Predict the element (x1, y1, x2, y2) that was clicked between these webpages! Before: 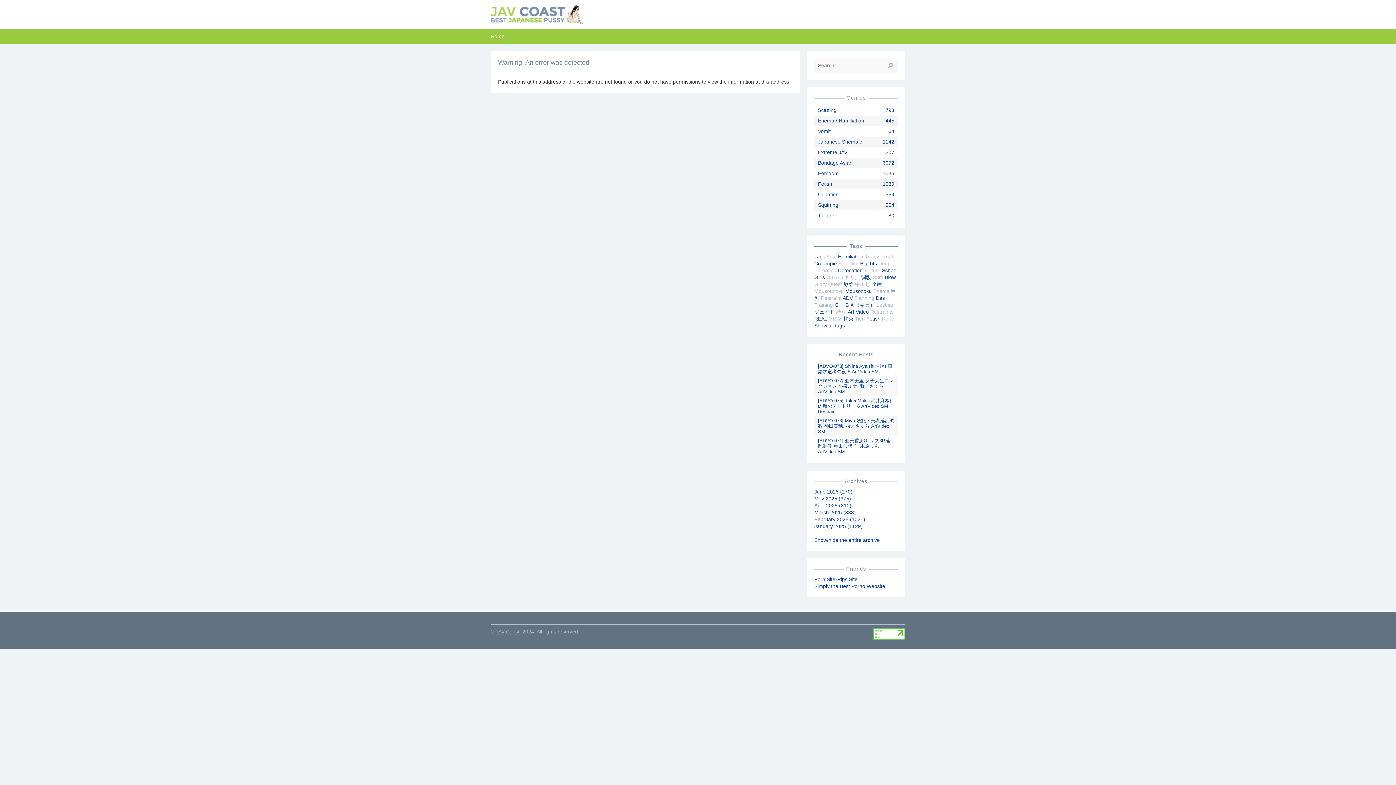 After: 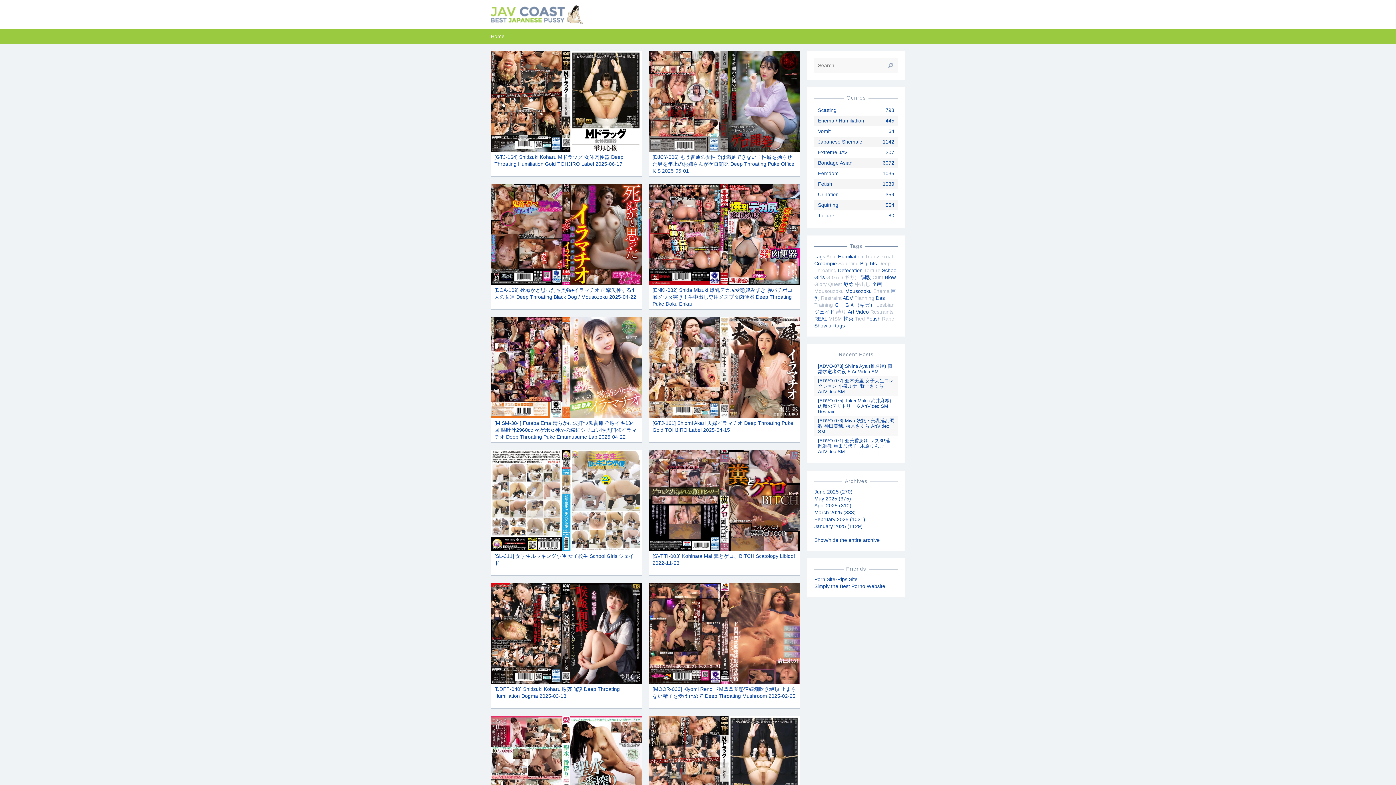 Action: bbox: (818, 128, 830, 134) label: Vomit
64